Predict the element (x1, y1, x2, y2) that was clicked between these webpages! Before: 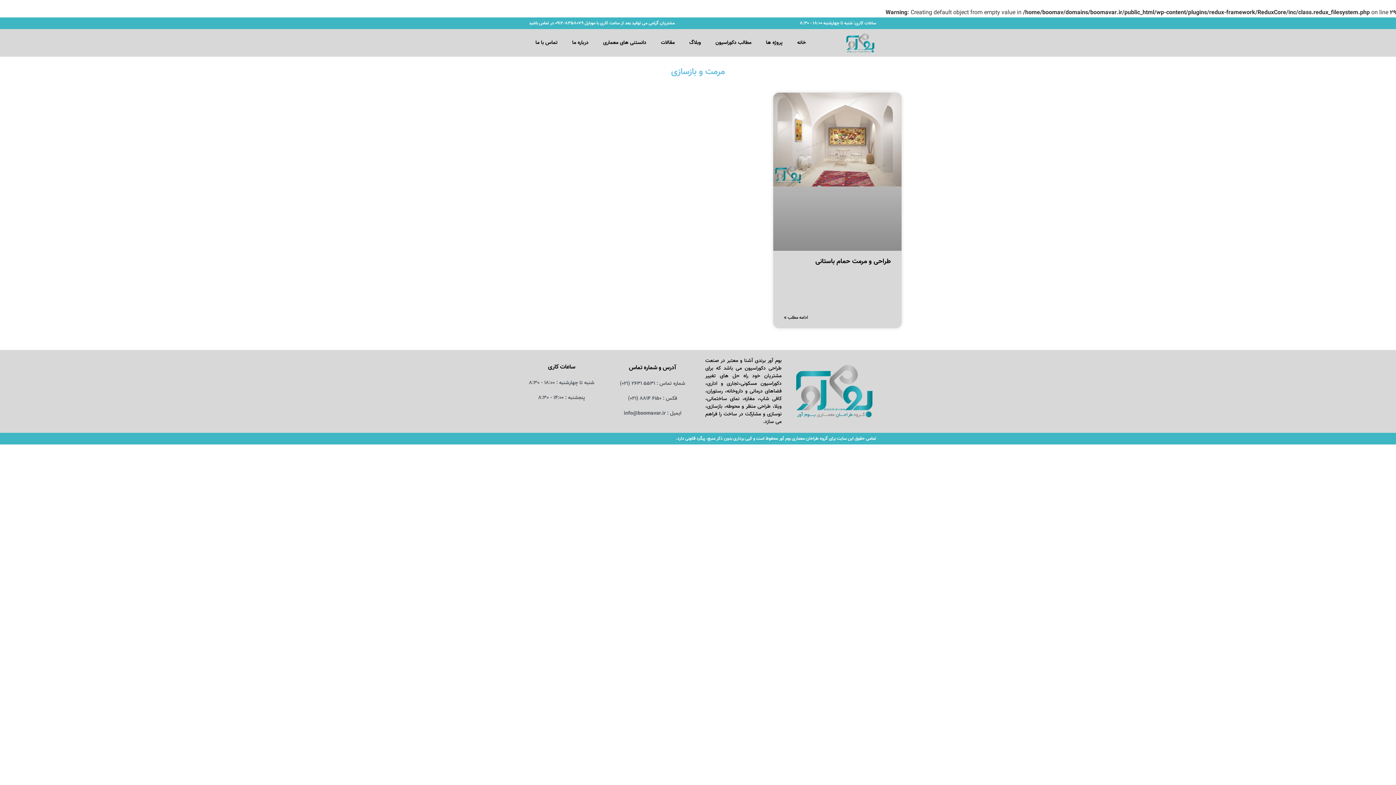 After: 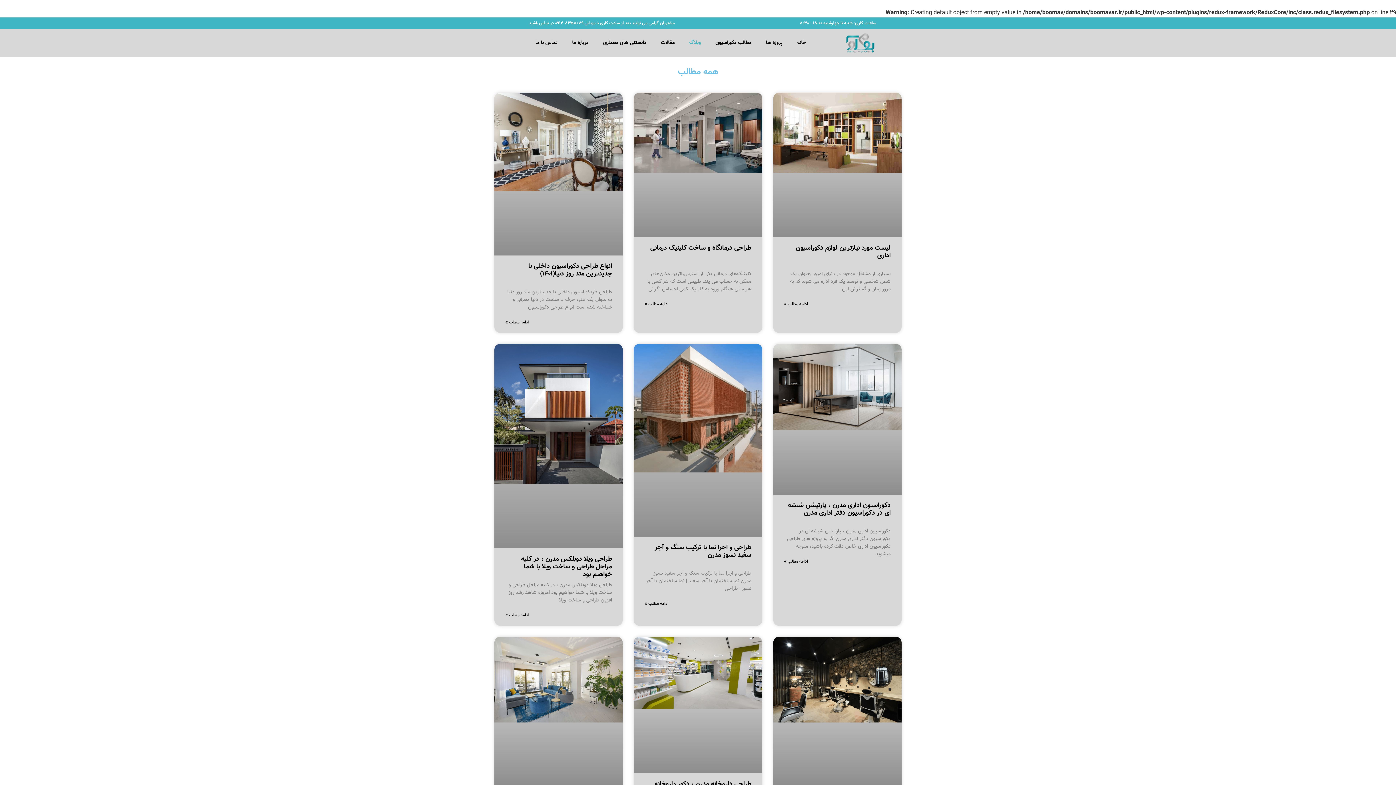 Action: label: وبلاگ bbox: (682, 34, 708, 51)